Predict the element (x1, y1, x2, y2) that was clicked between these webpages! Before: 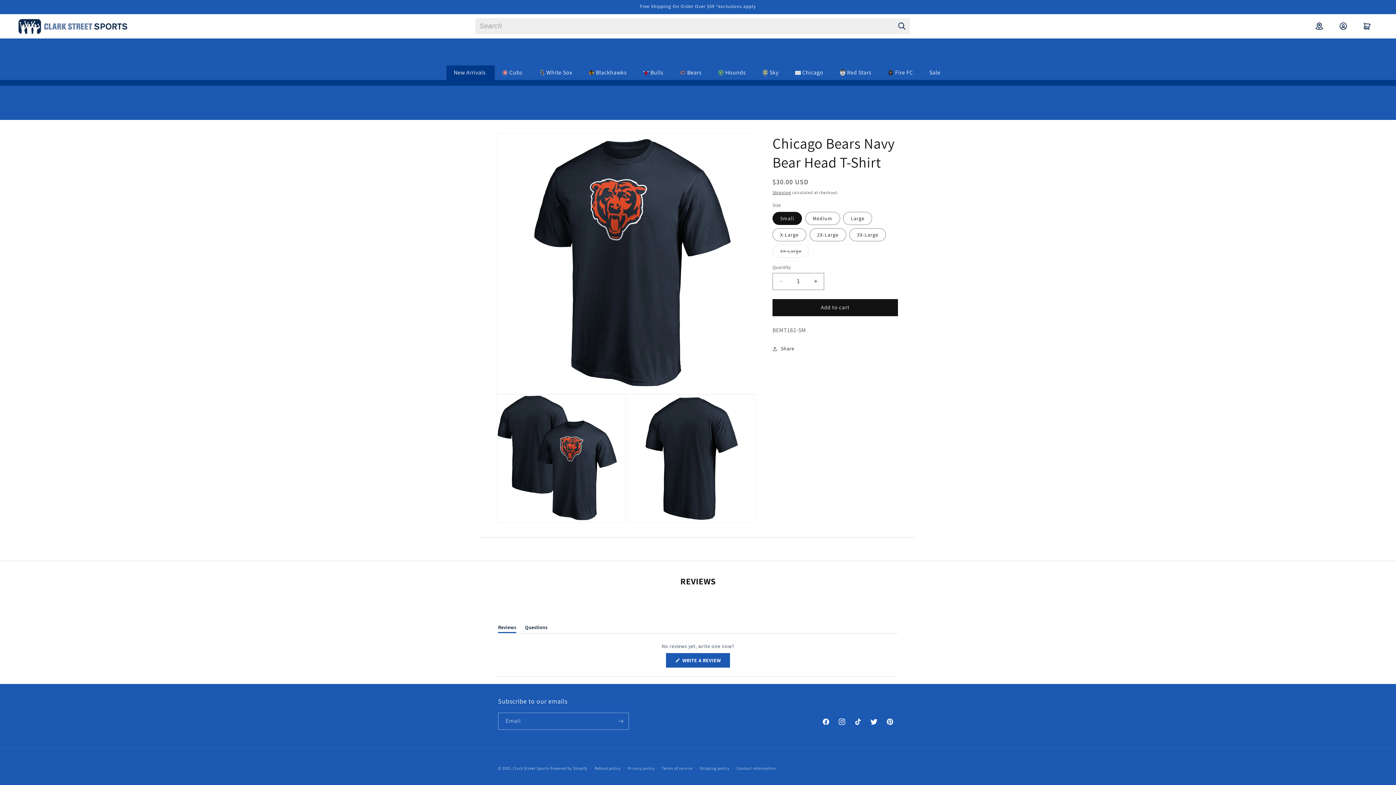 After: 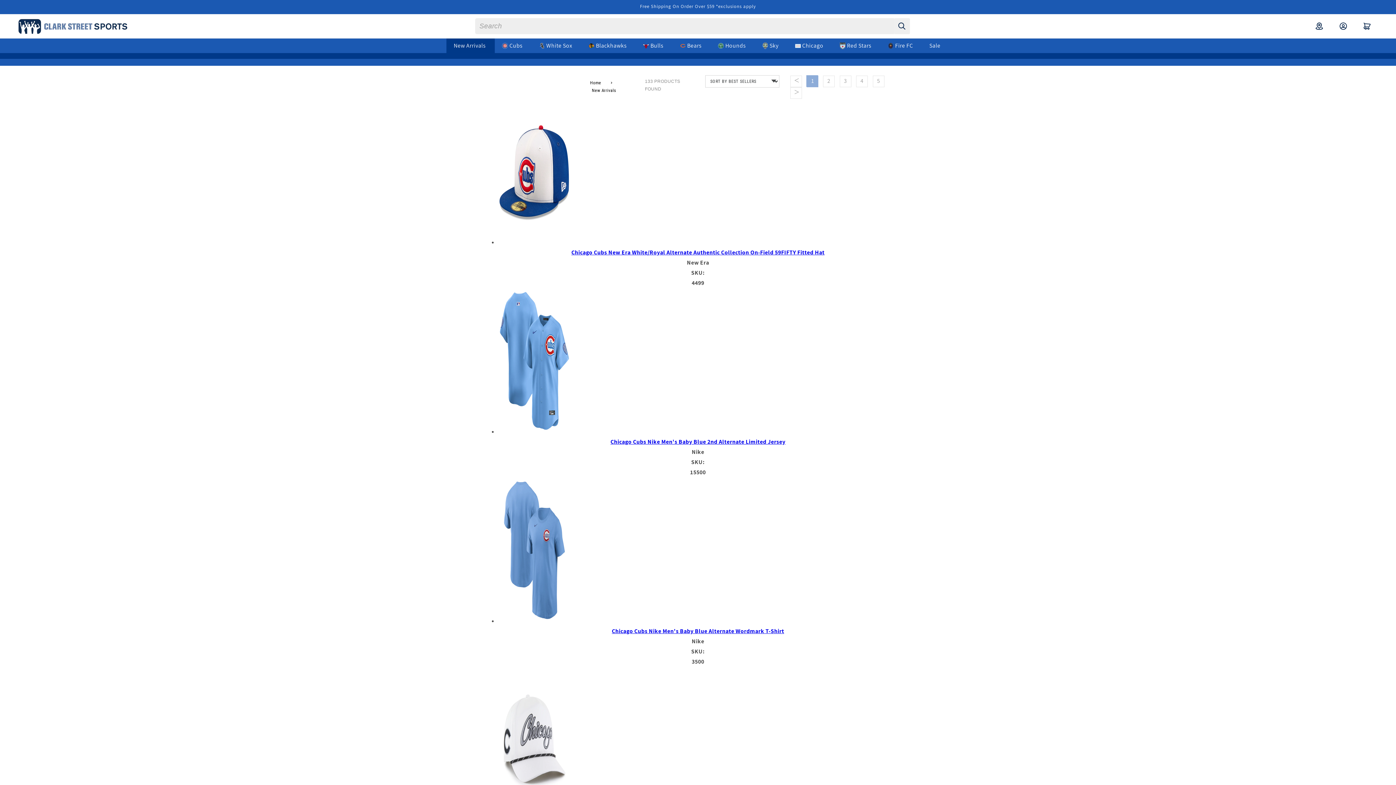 Action: label: New Arrivals bbox: (446, 65, 493, 80)